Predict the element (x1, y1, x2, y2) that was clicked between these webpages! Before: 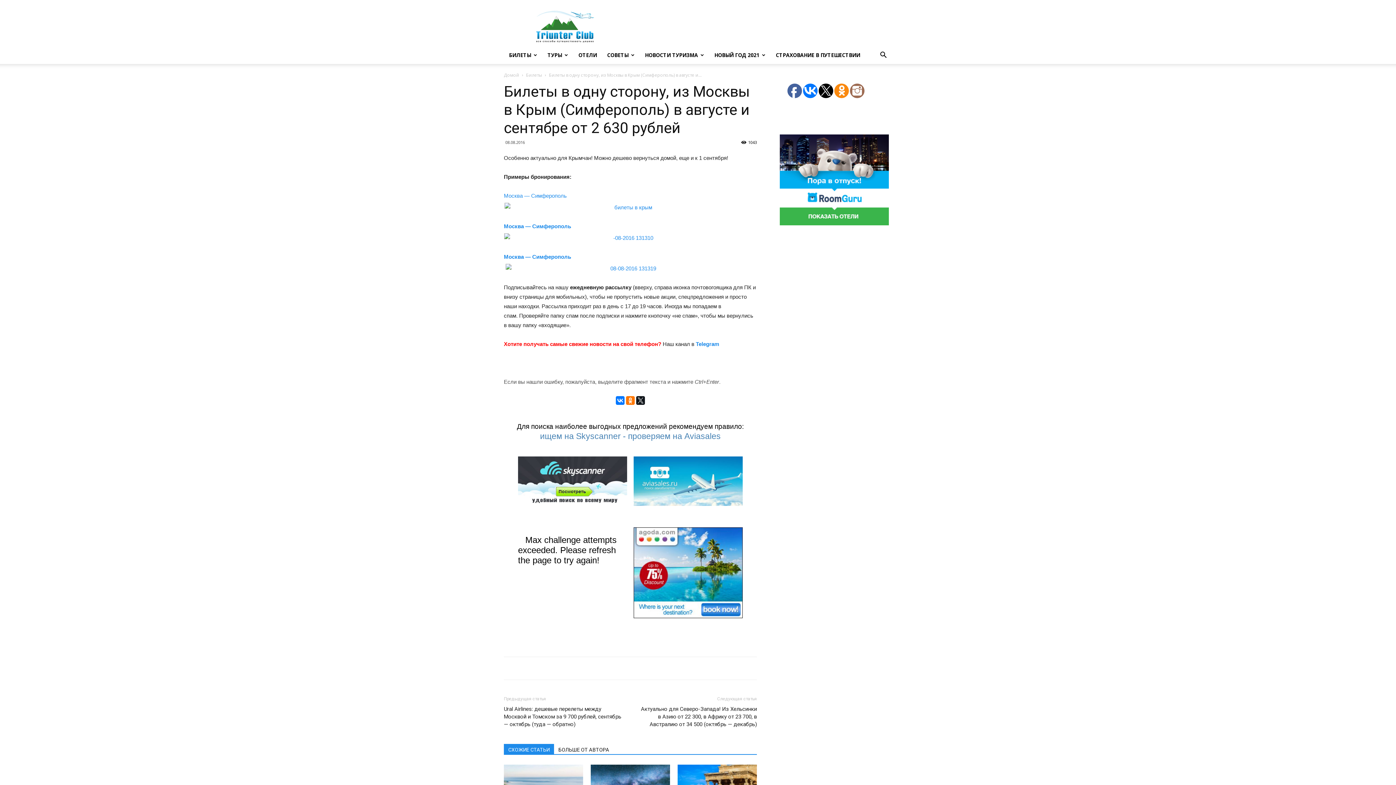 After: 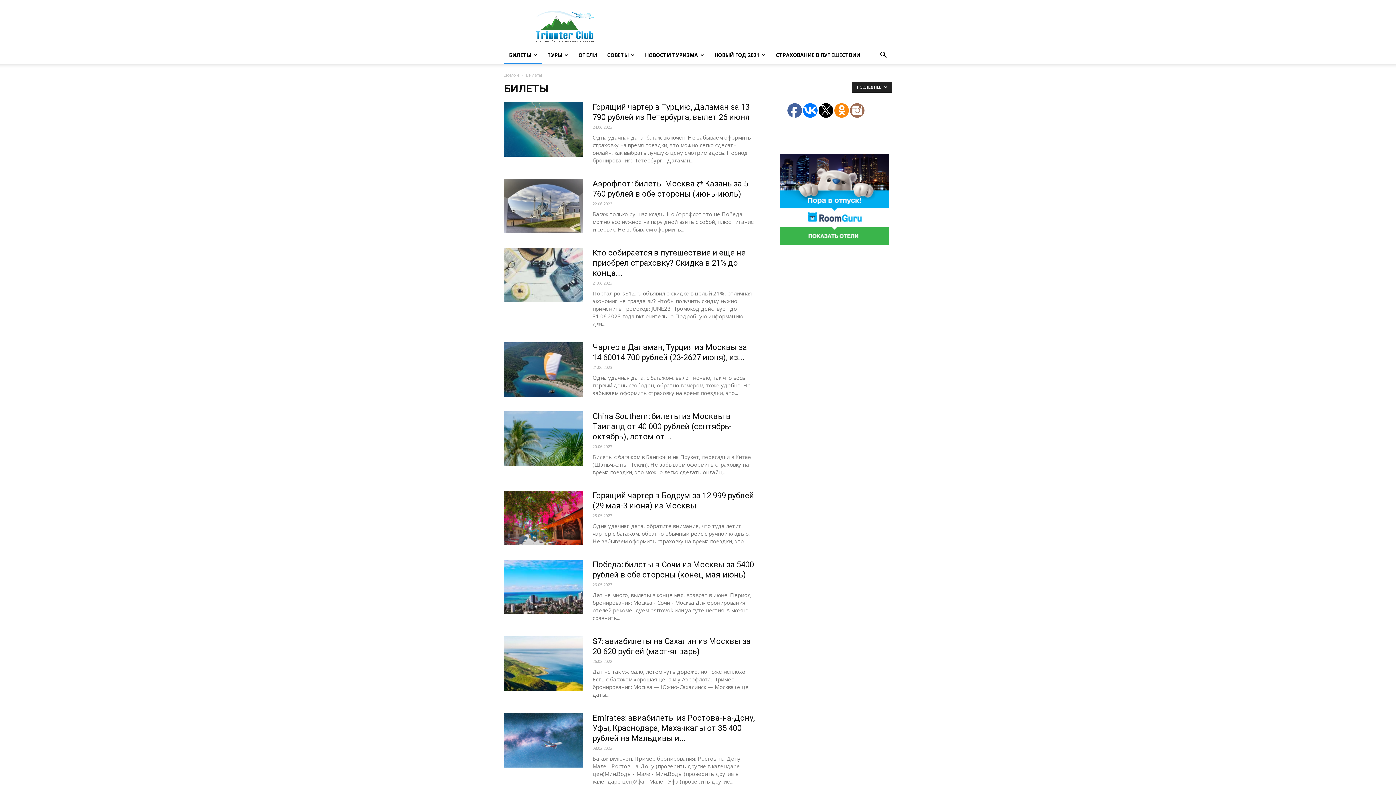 Action: bbox: (504, 46, 542, 64) label: БИЛЕТЫ